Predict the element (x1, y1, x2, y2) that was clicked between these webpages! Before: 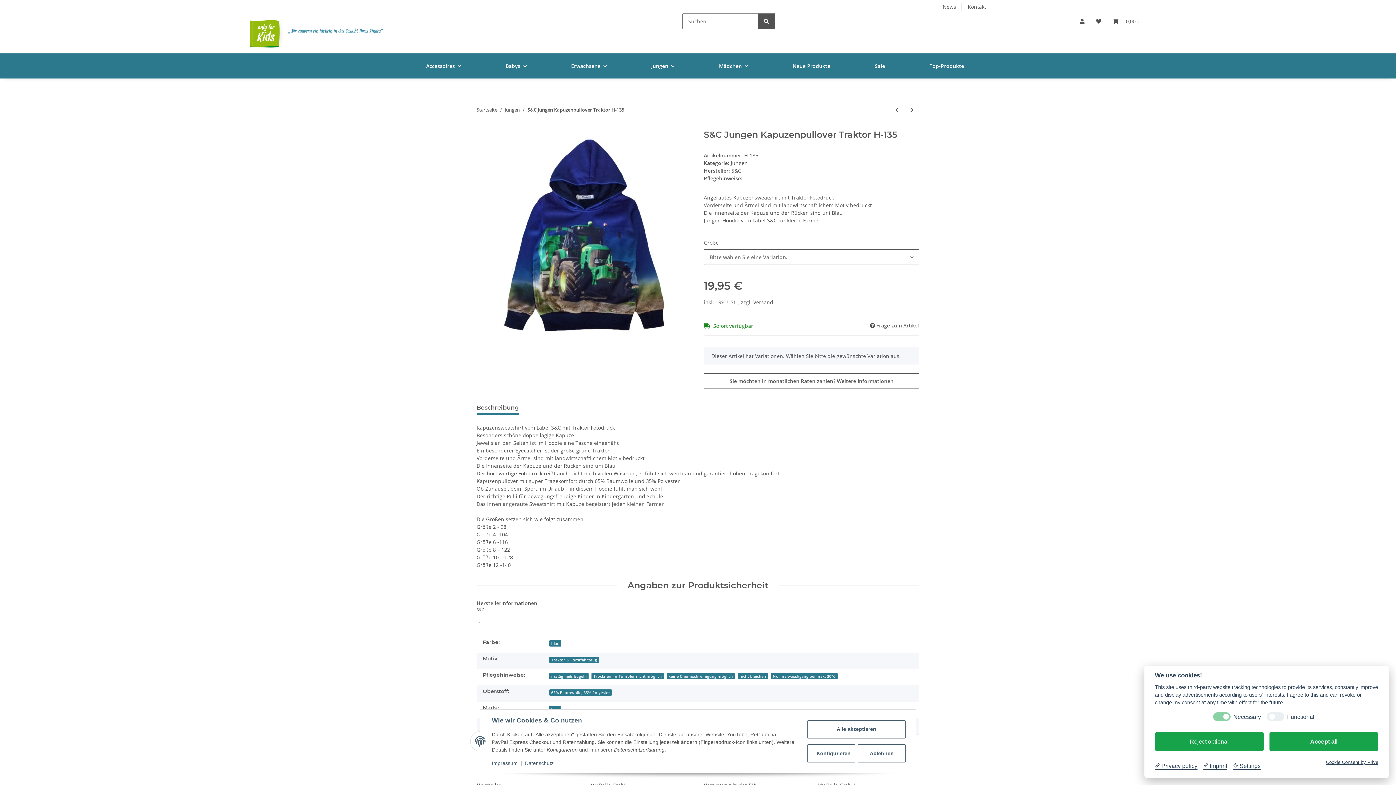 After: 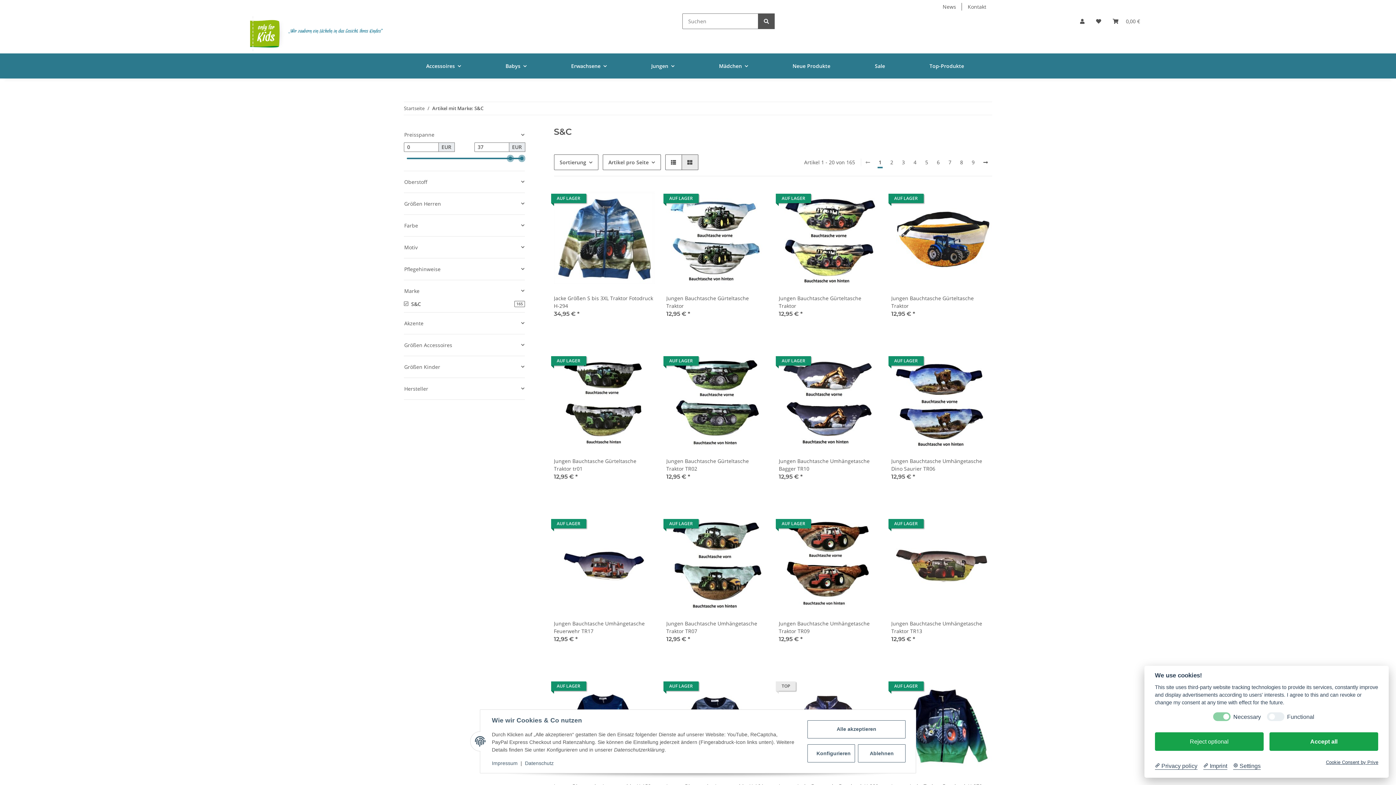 Action: label: S&C bbox: (549, 706, 560, 712)